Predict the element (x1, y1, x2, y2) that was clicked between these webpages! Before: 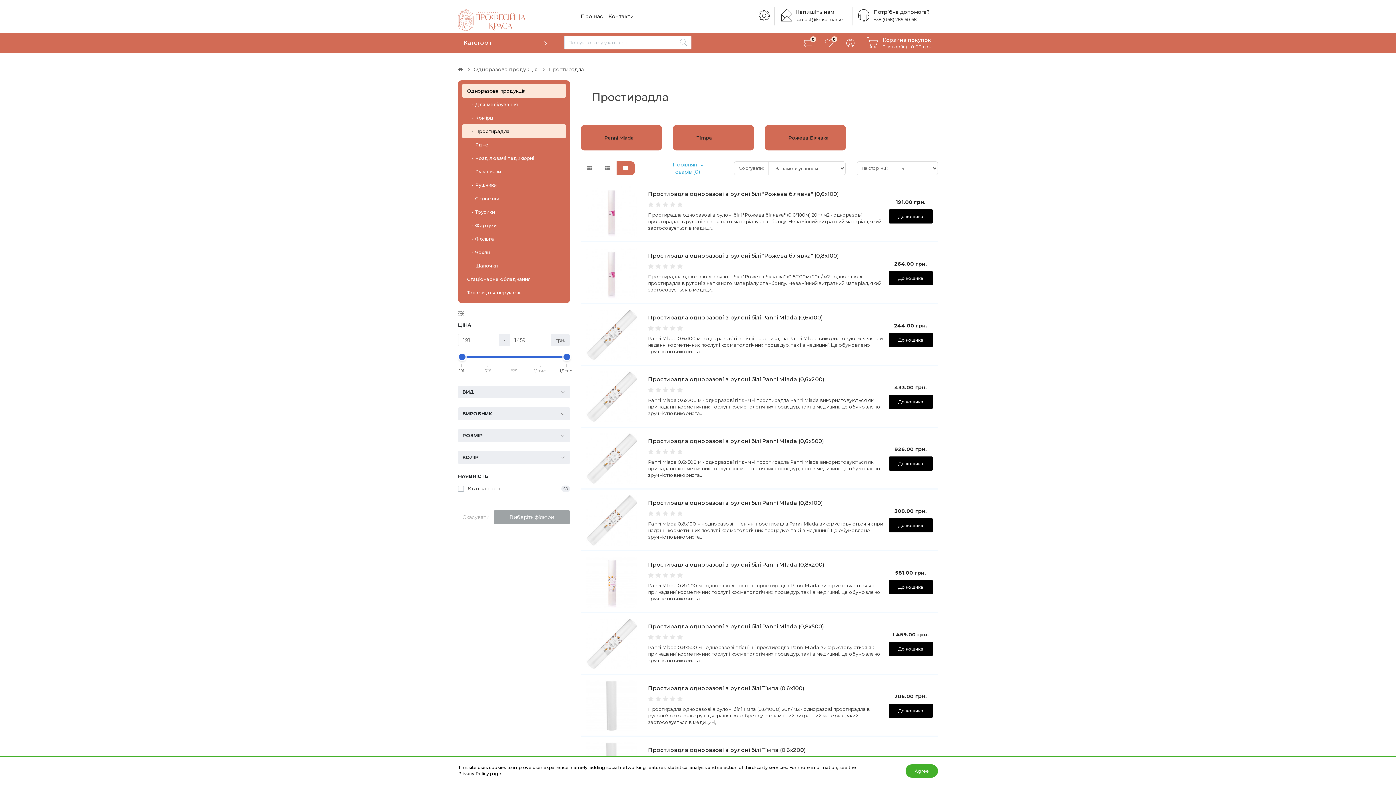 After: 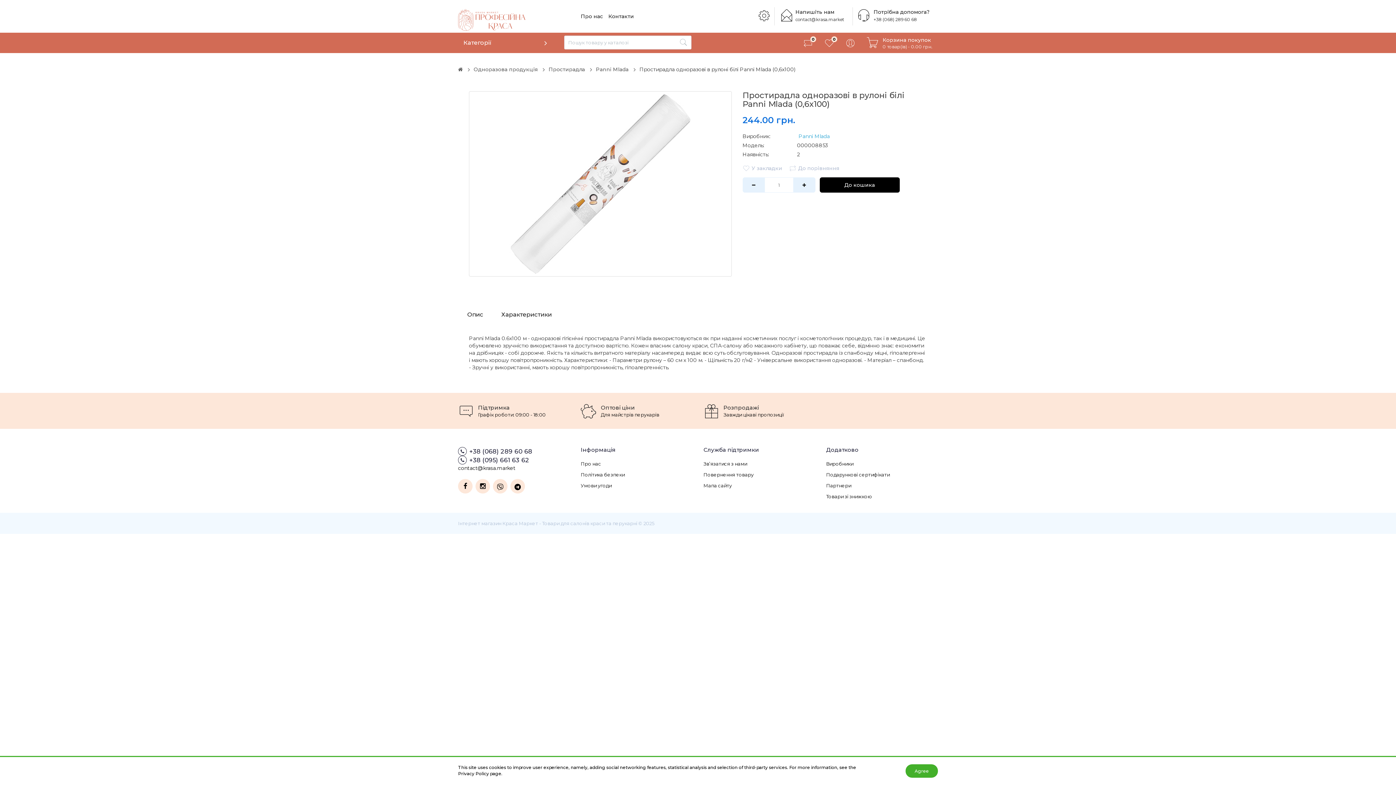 Action: label: Простирадла одноразові в рулоні білі Panni Mlada (0,6х100) bbox: (648, 314, 823, 321)